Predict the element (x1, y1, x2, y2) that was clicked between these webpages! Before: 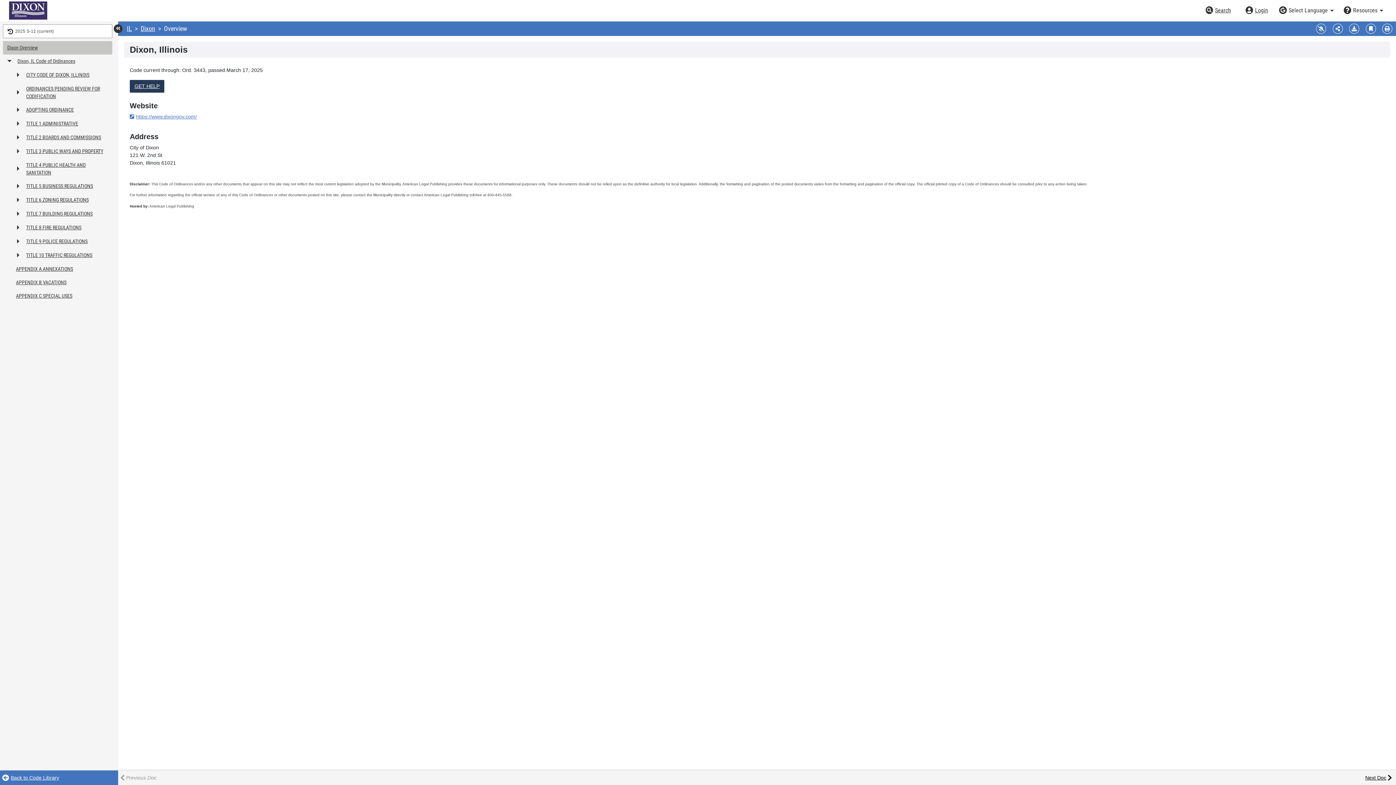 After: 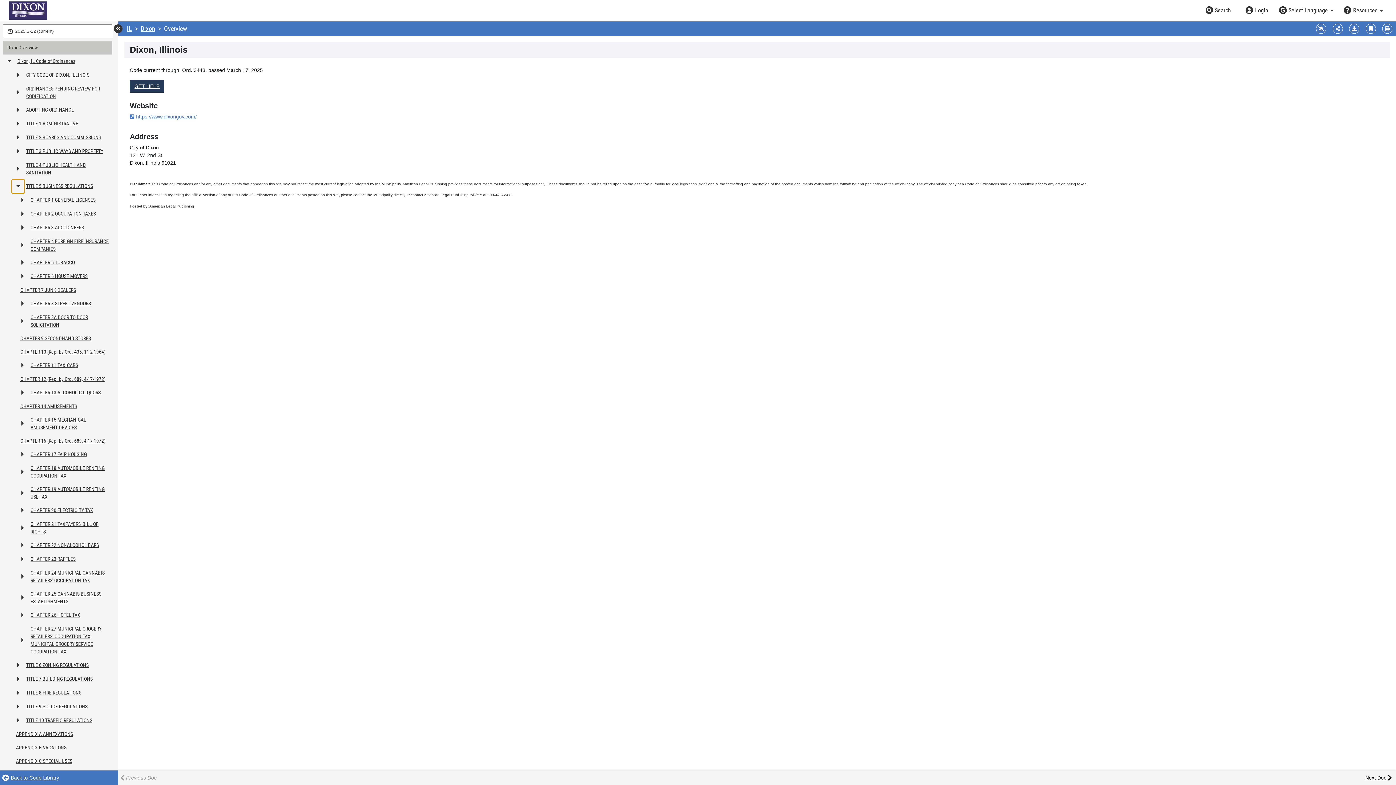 Action: bbox: (11, 179, 24, 193) label: Expand or collapse table of contents